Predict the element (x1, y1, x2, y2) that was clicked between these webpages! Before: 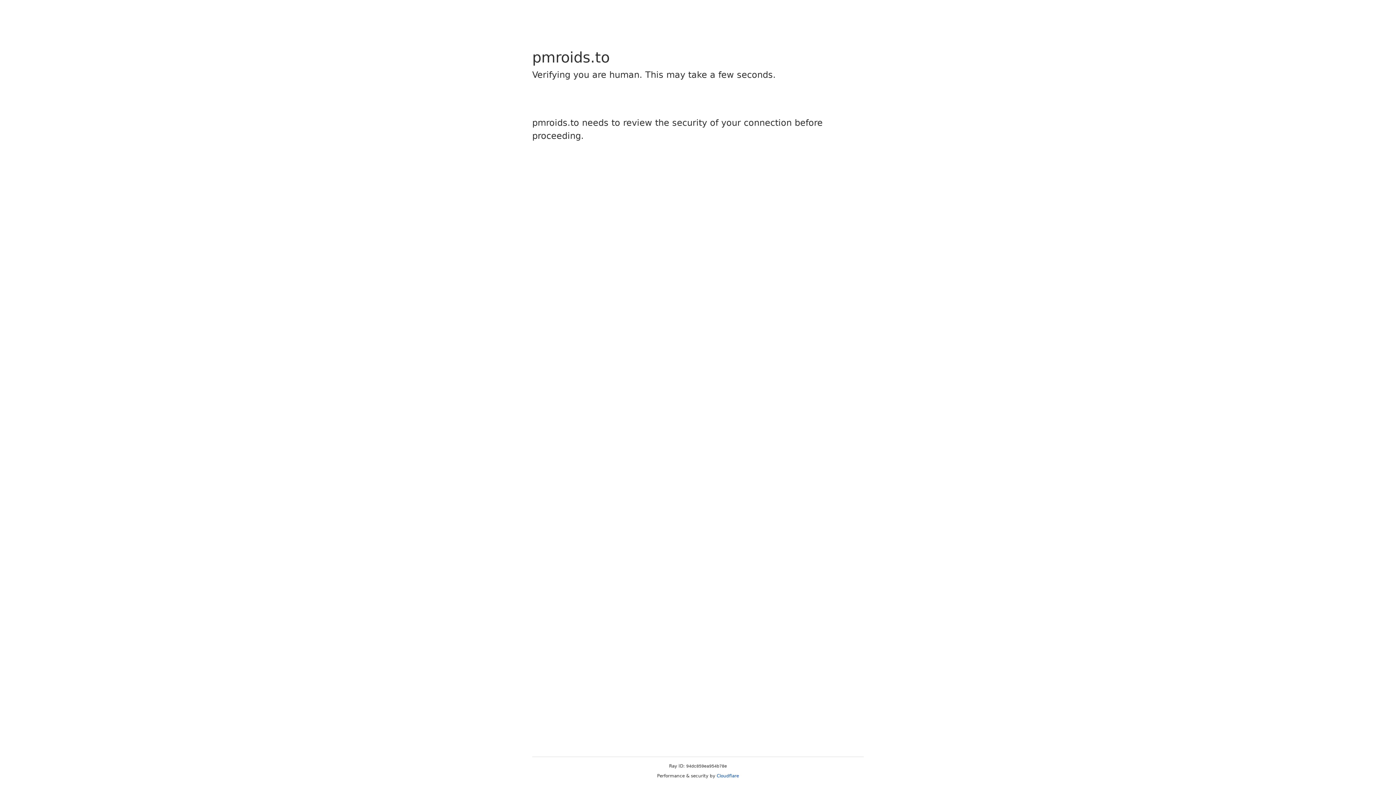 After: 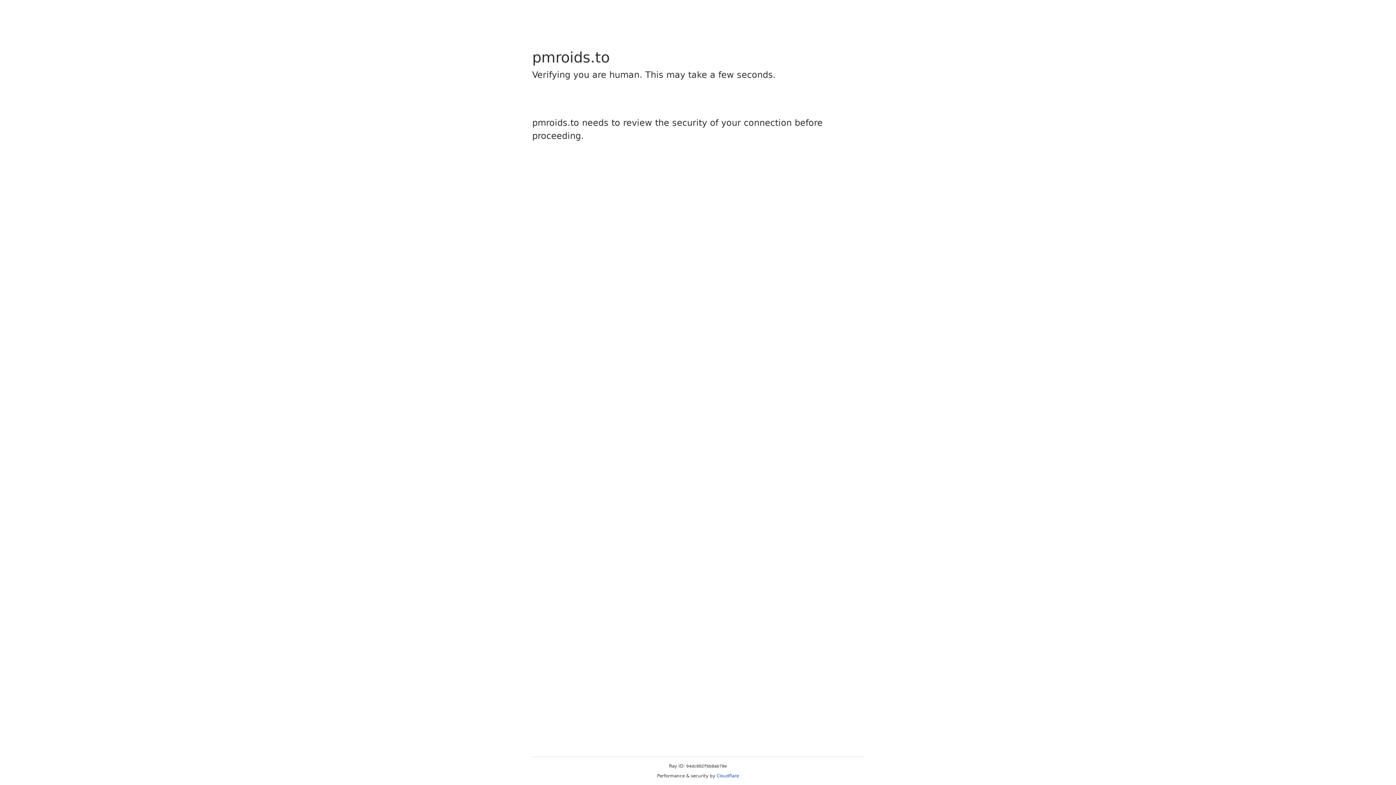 Action: label: Cloudflare bbox: (716, 773, 739, 778)